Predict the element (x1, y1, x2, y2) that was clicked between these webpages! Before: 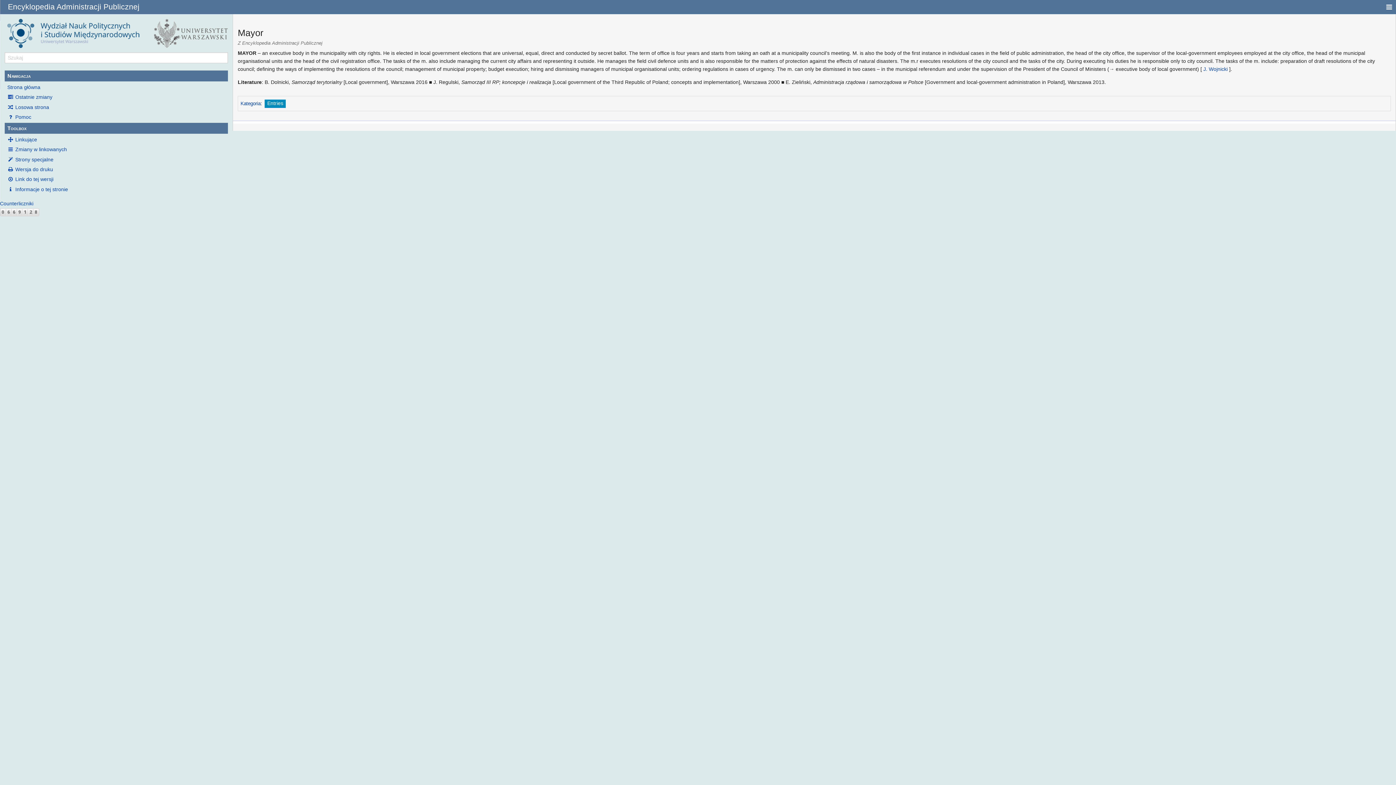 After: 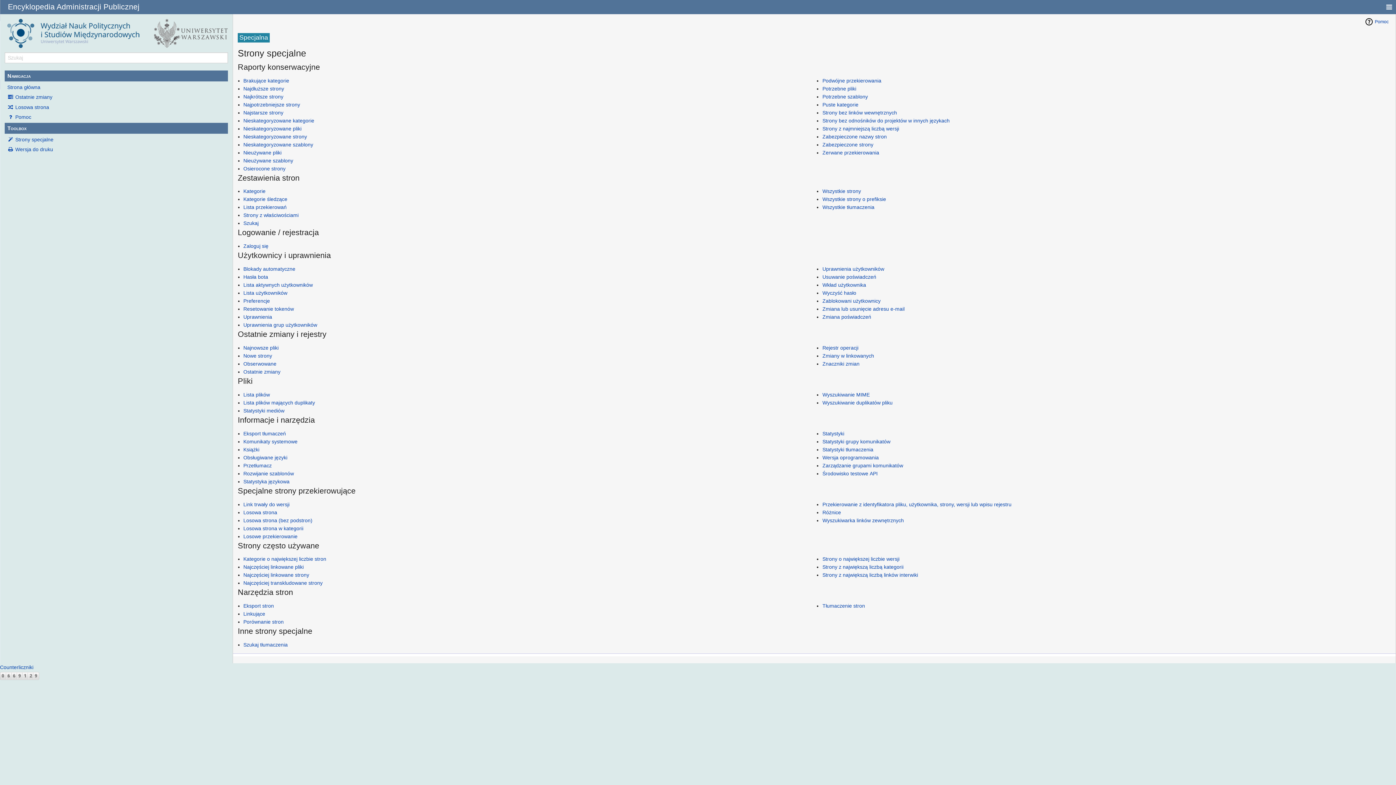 Action: label: Strony specjalne bbox: (4, 155, 227, 163)